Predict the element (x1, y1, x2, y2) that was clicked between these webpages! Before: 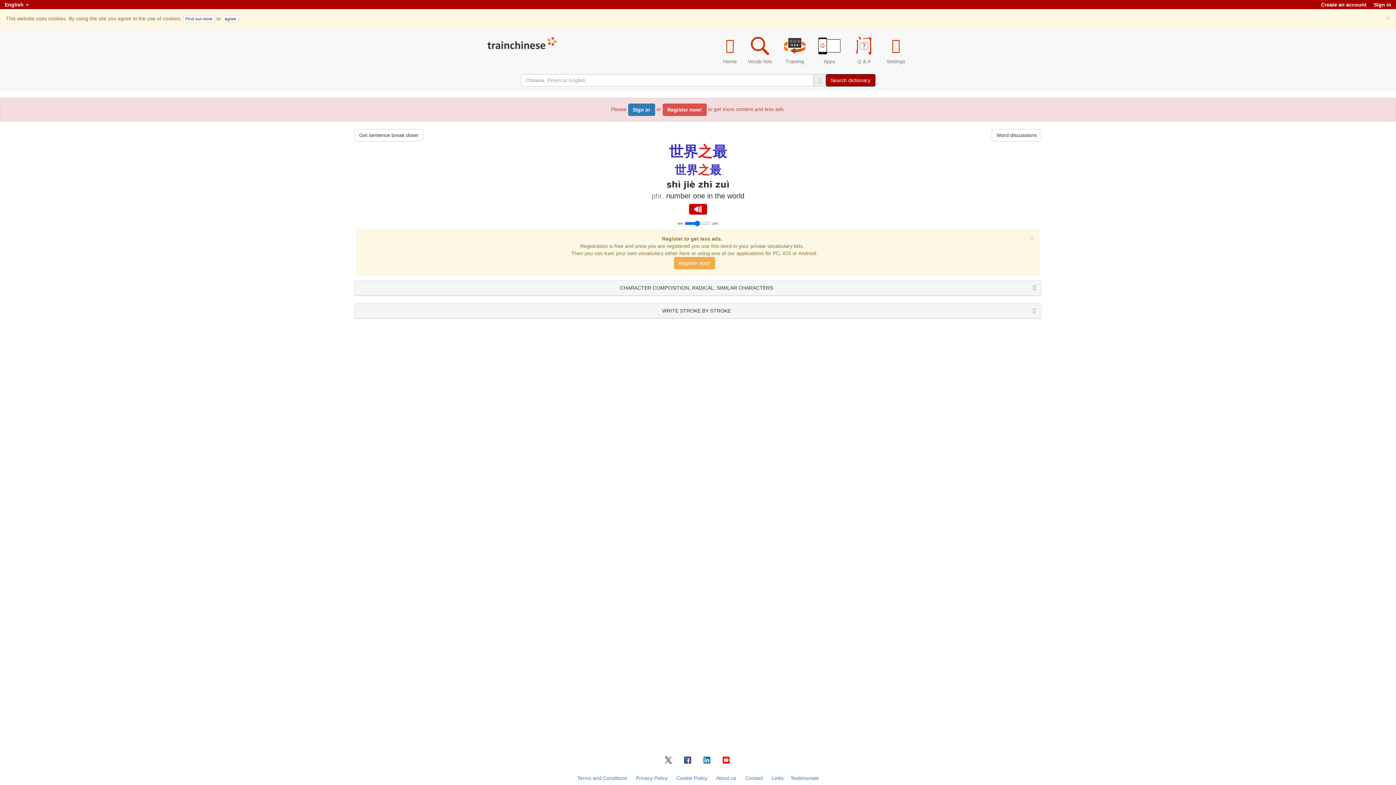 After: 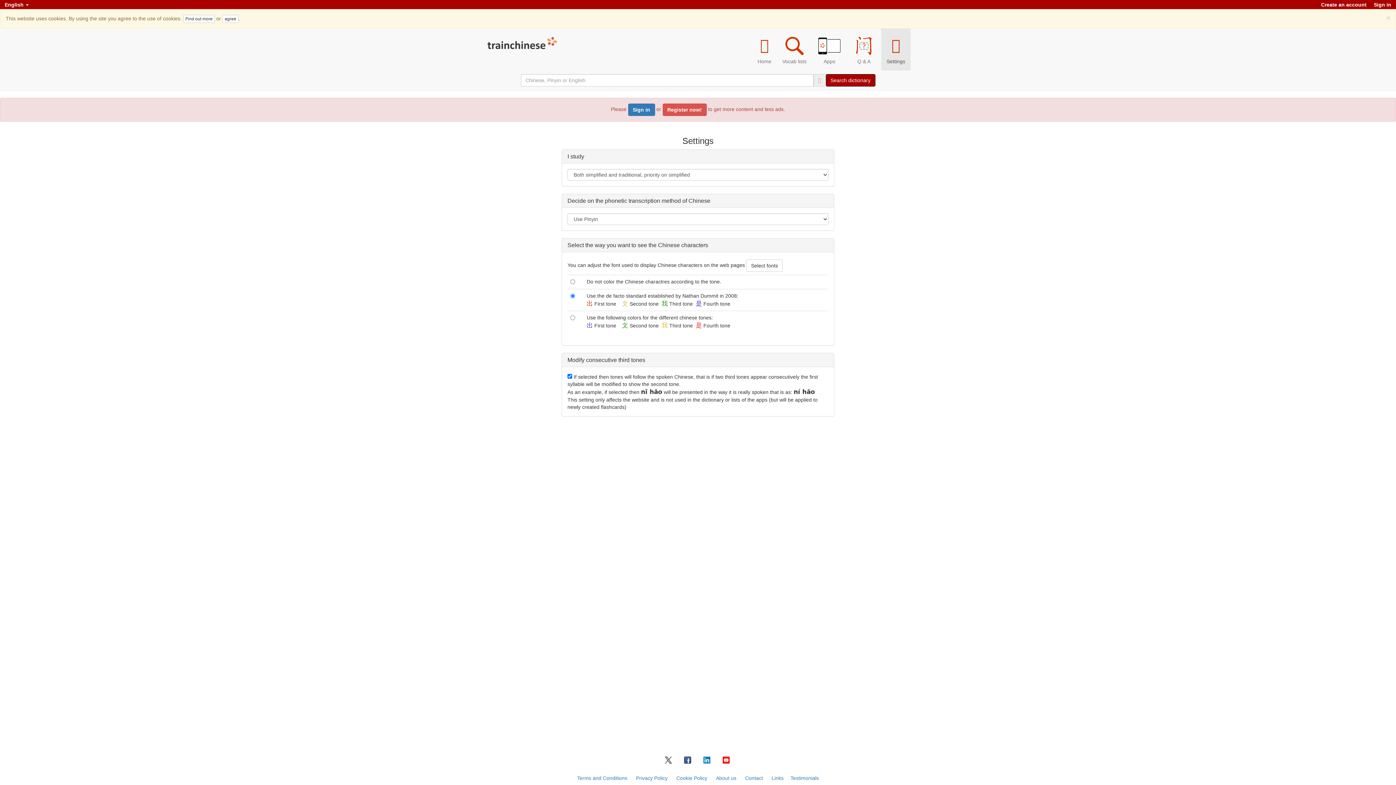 Action: label: Settings bbox: (881, 28, 910, 70)